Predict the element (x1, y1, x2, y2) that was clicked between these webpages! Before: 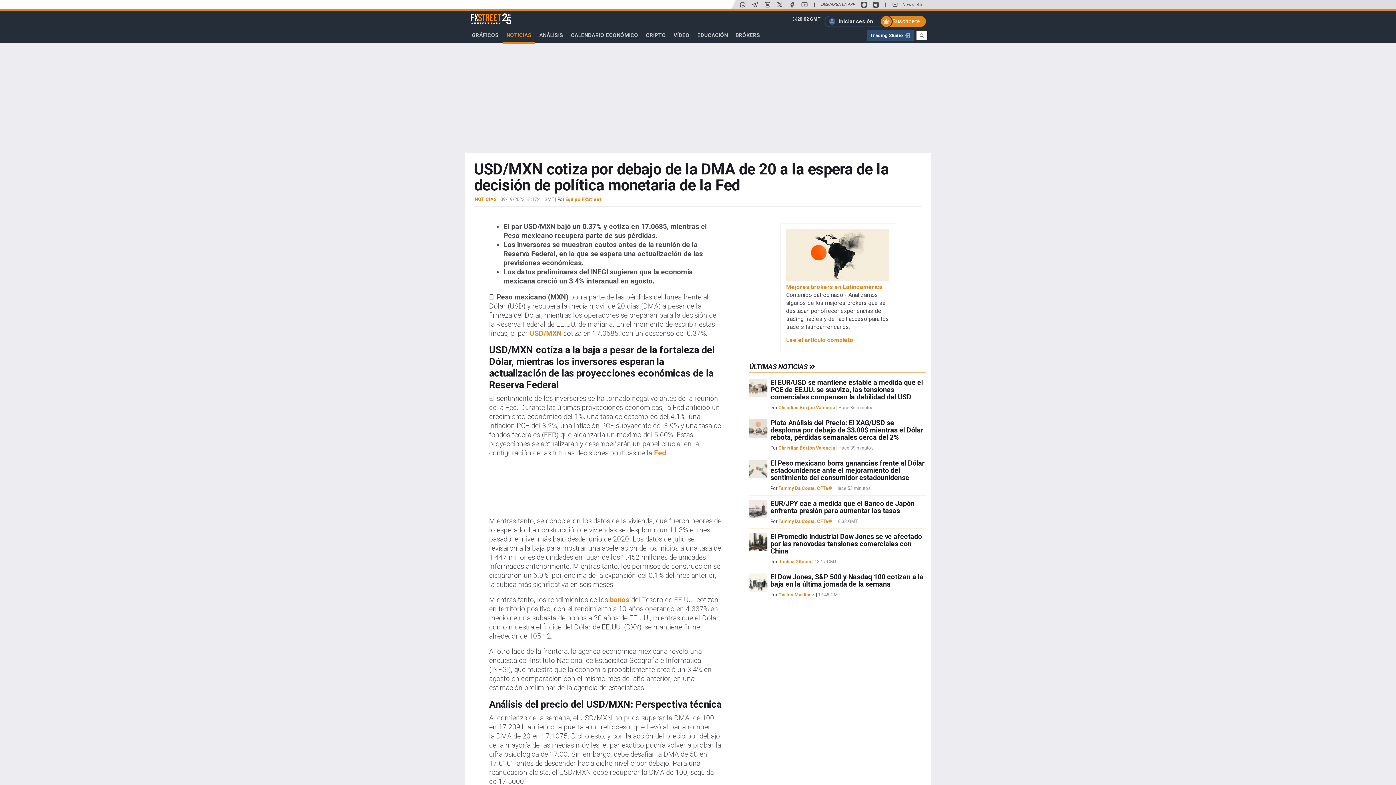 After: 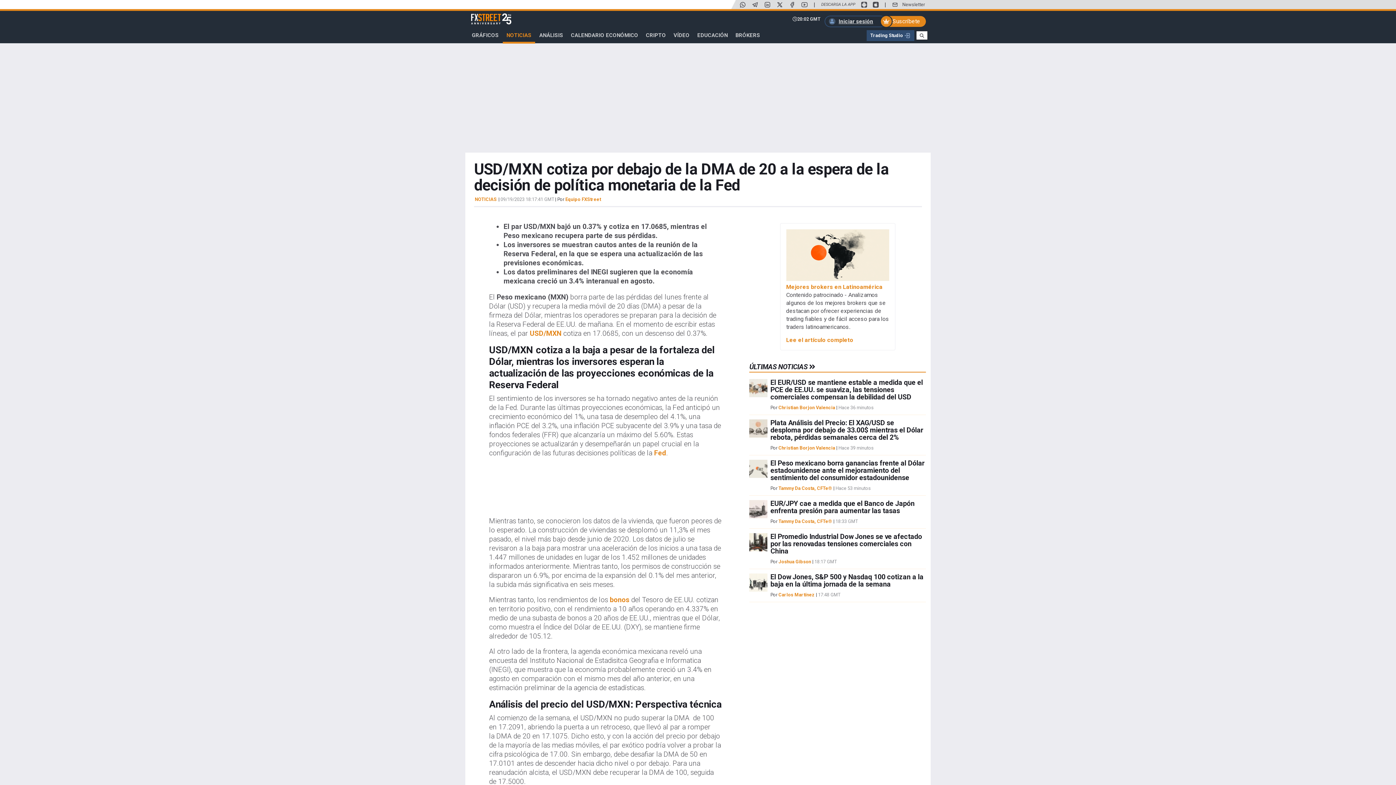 Action: bbox: (752, 1, 758, 7)